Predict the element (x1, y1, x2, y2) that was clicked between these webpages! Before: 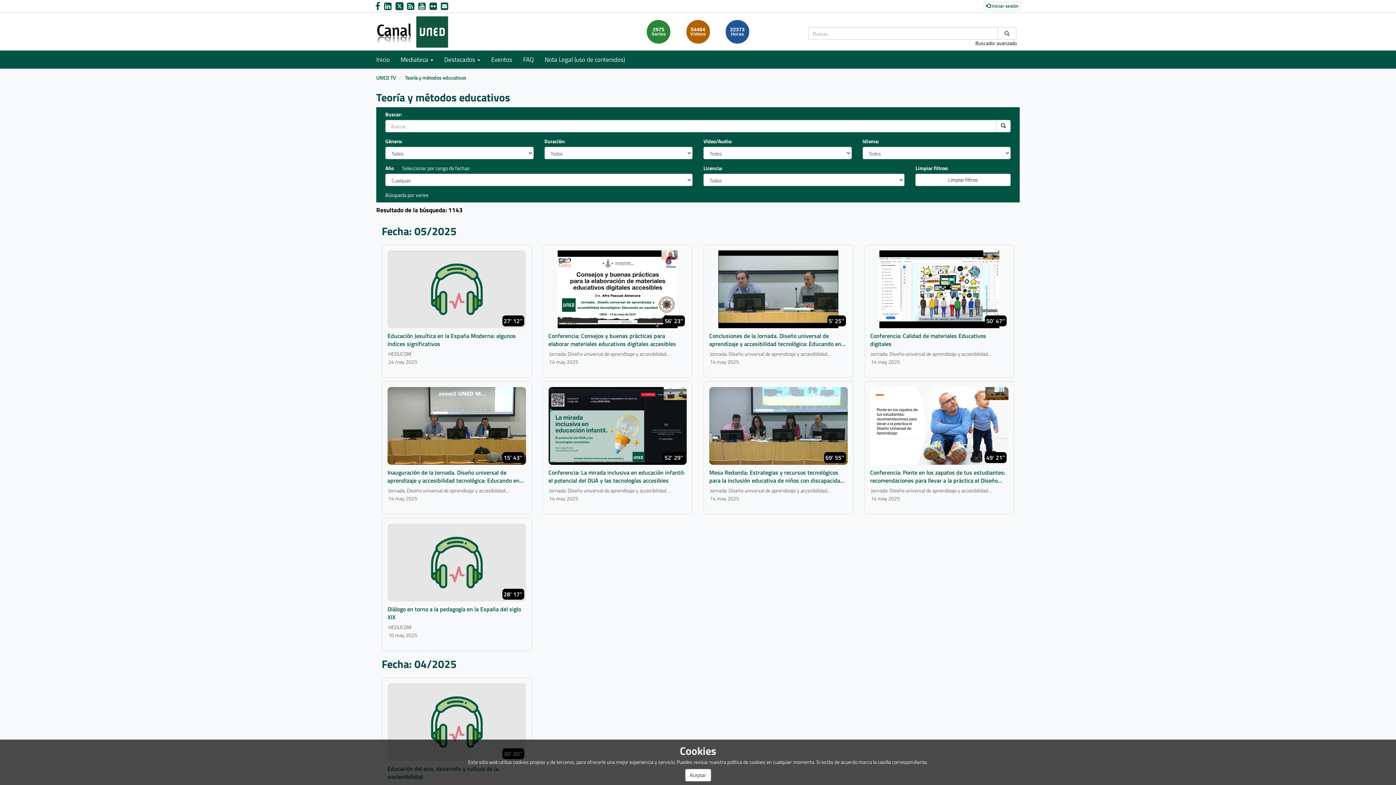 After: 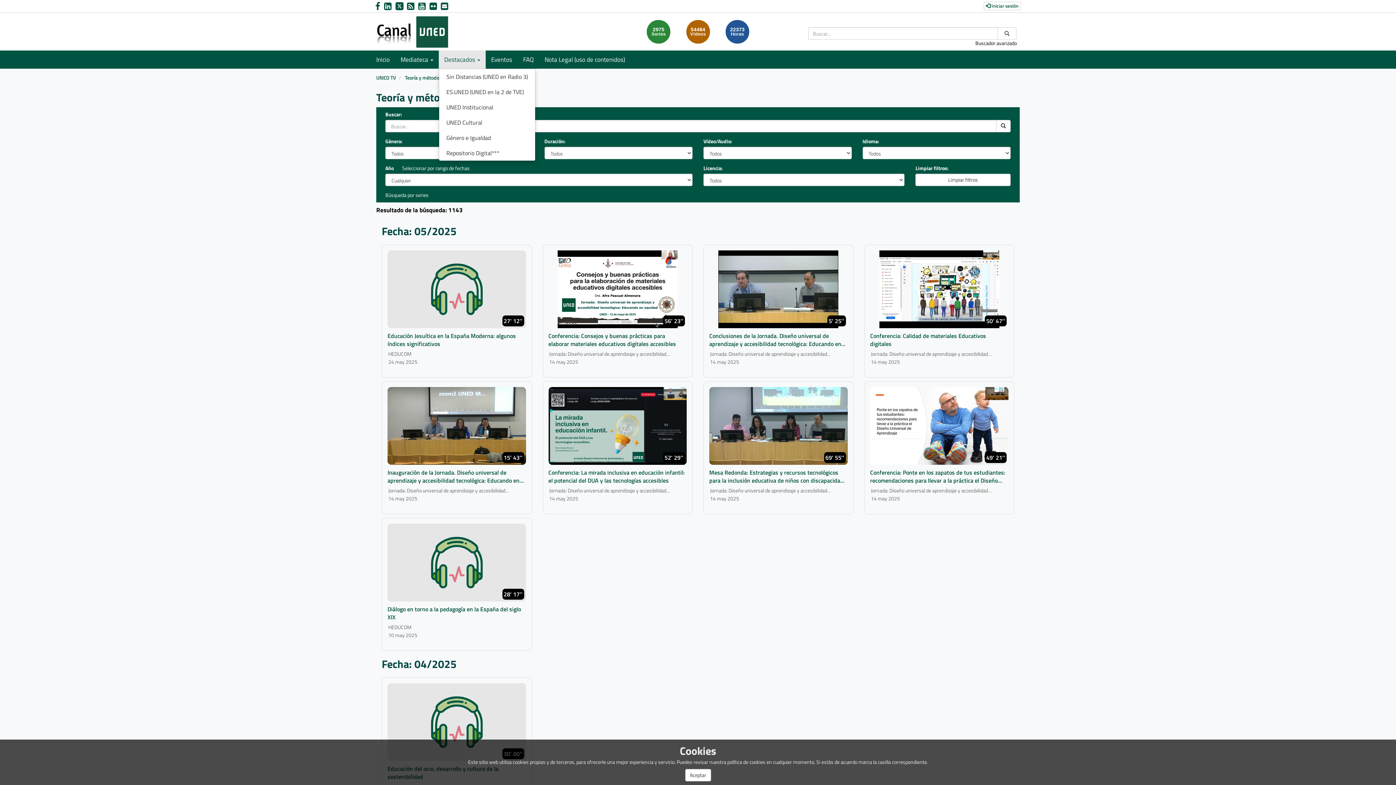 Action: bbox: (438, 50, 485, 68) label: Destacados 